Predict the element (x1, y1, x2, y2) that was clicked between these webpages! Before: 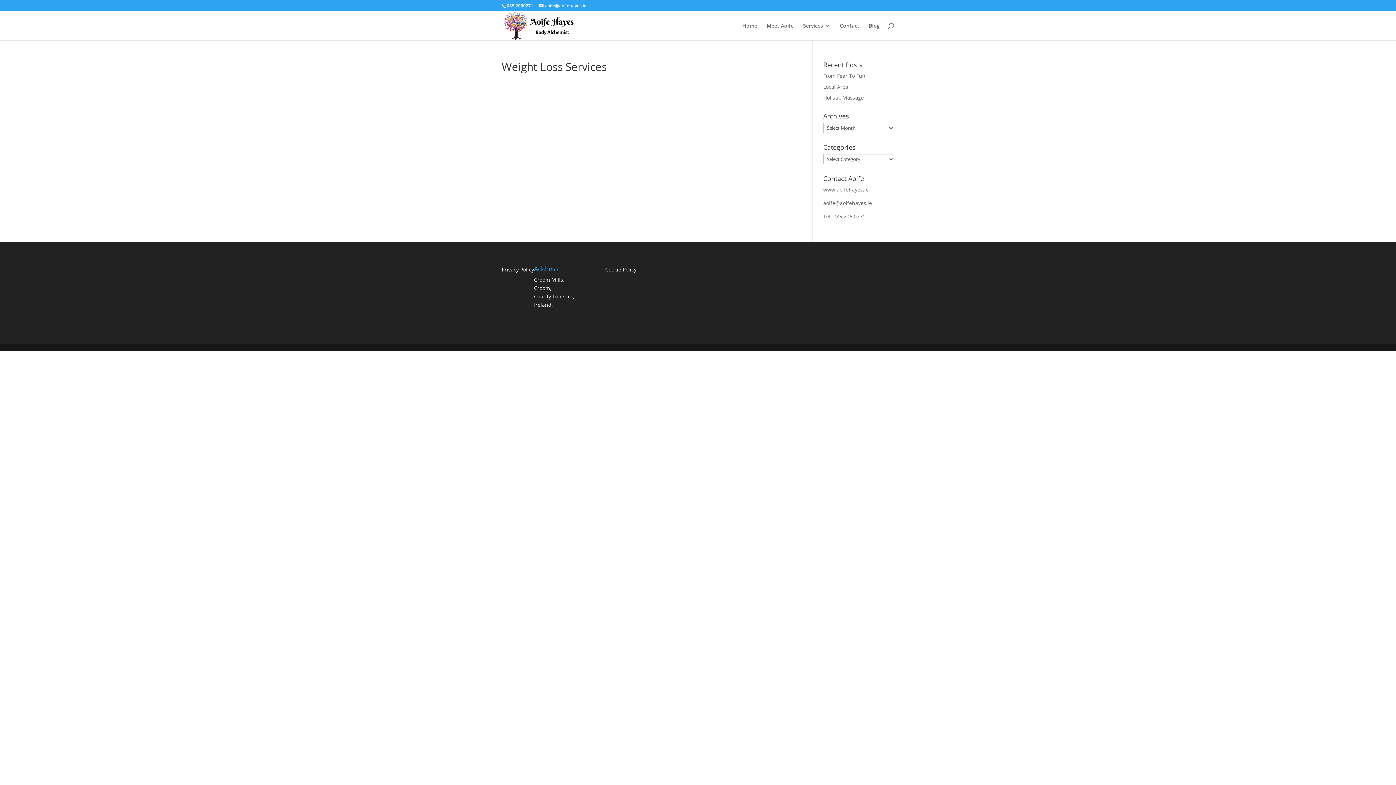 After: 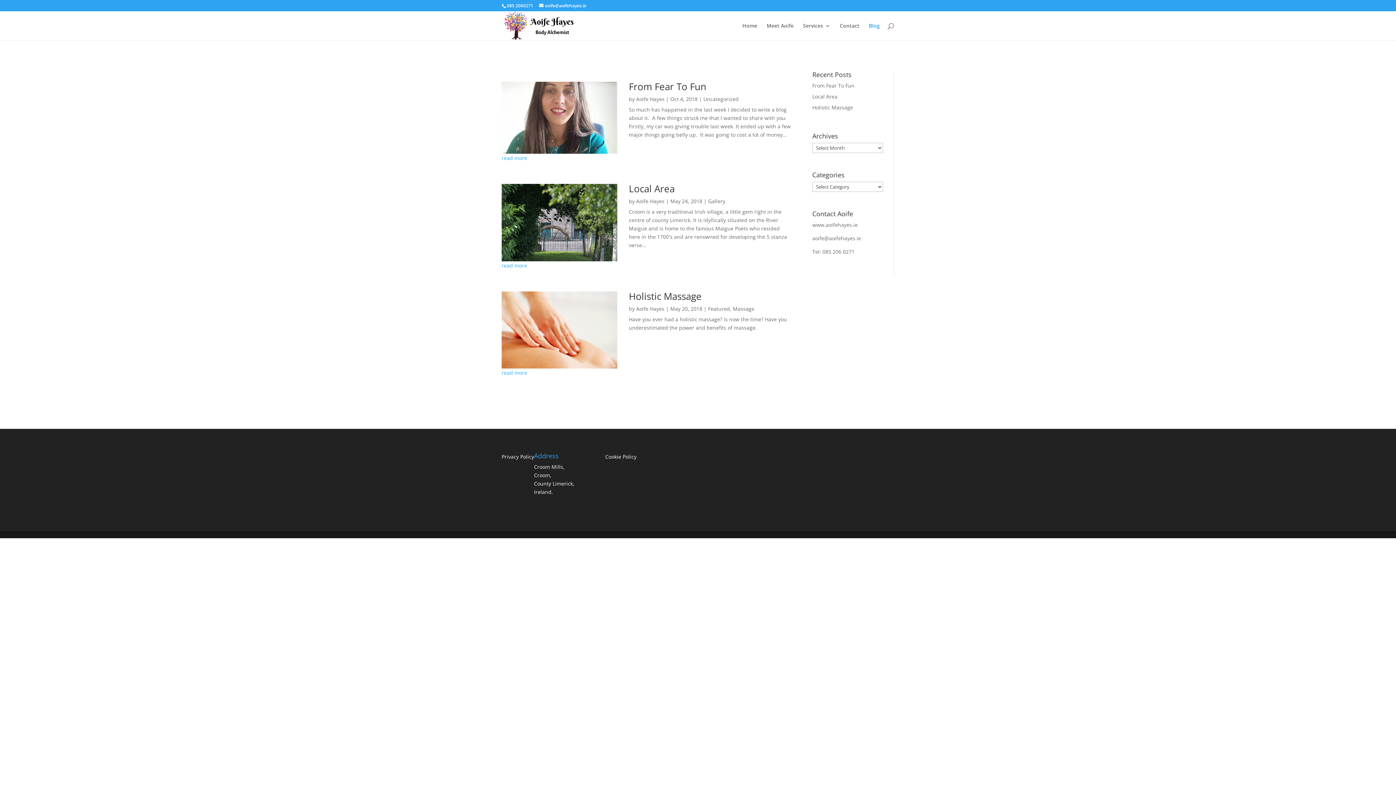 Action: bbox: (869, 23, 880, 40) label: Blog